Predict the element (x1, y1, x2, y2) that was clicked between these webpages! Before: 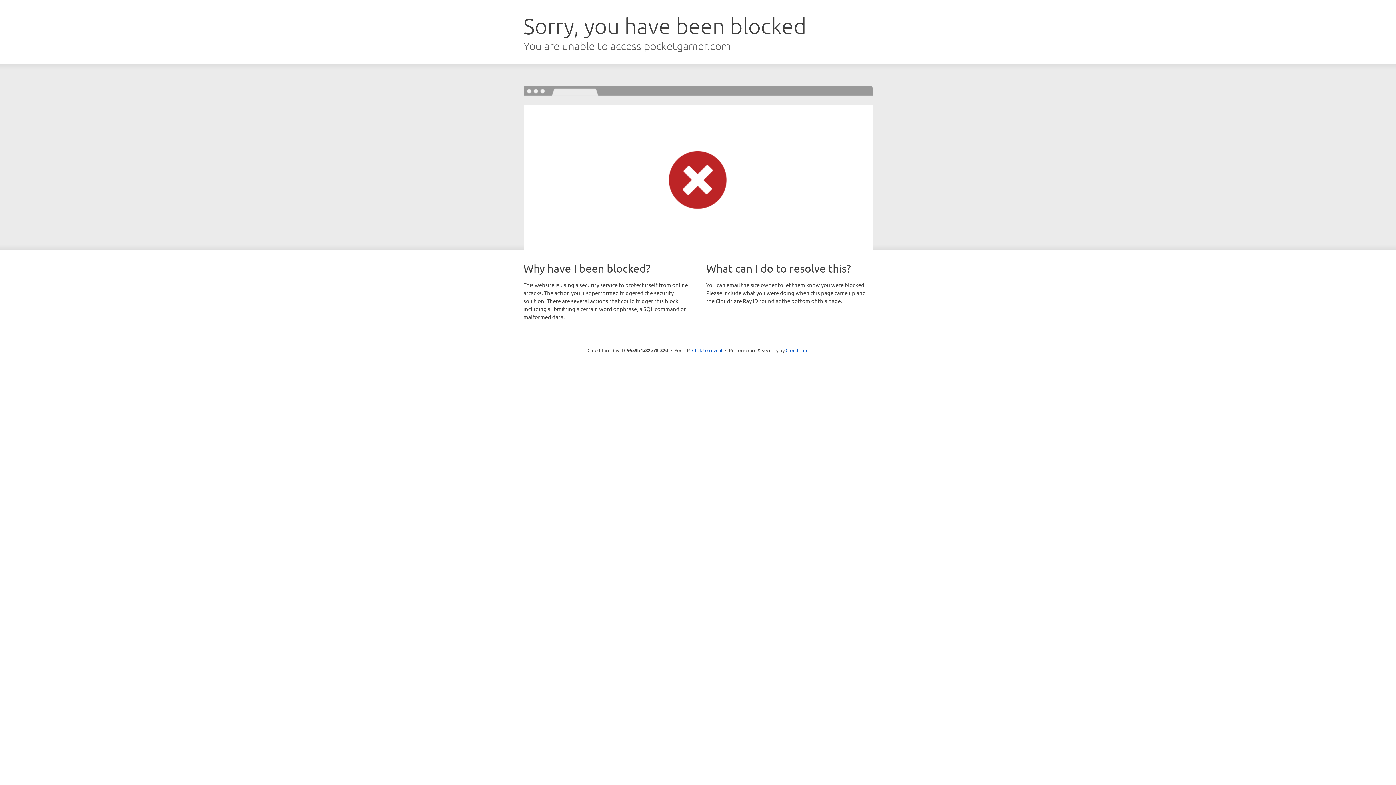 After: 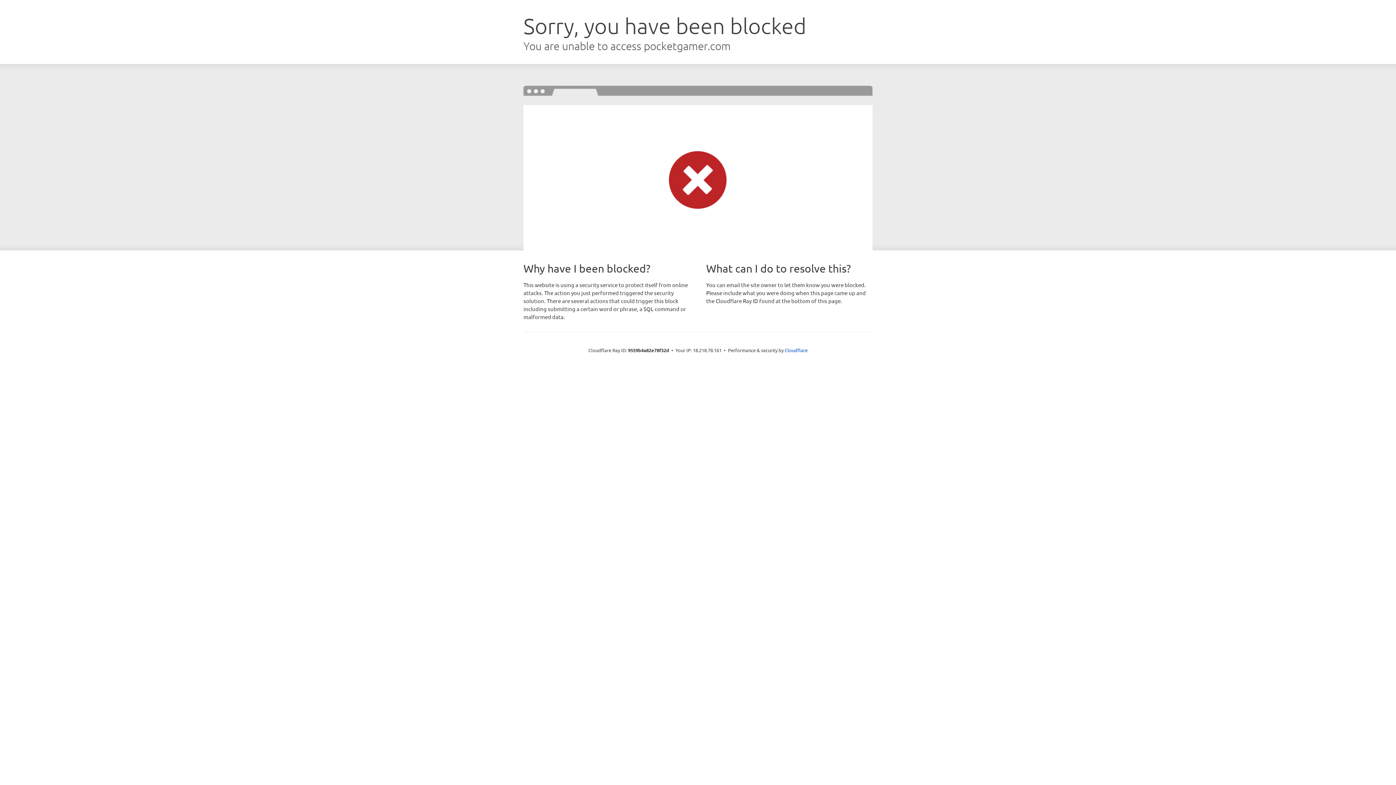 Action: label: Click to reveal bbox: (692, 346, 722, 353)